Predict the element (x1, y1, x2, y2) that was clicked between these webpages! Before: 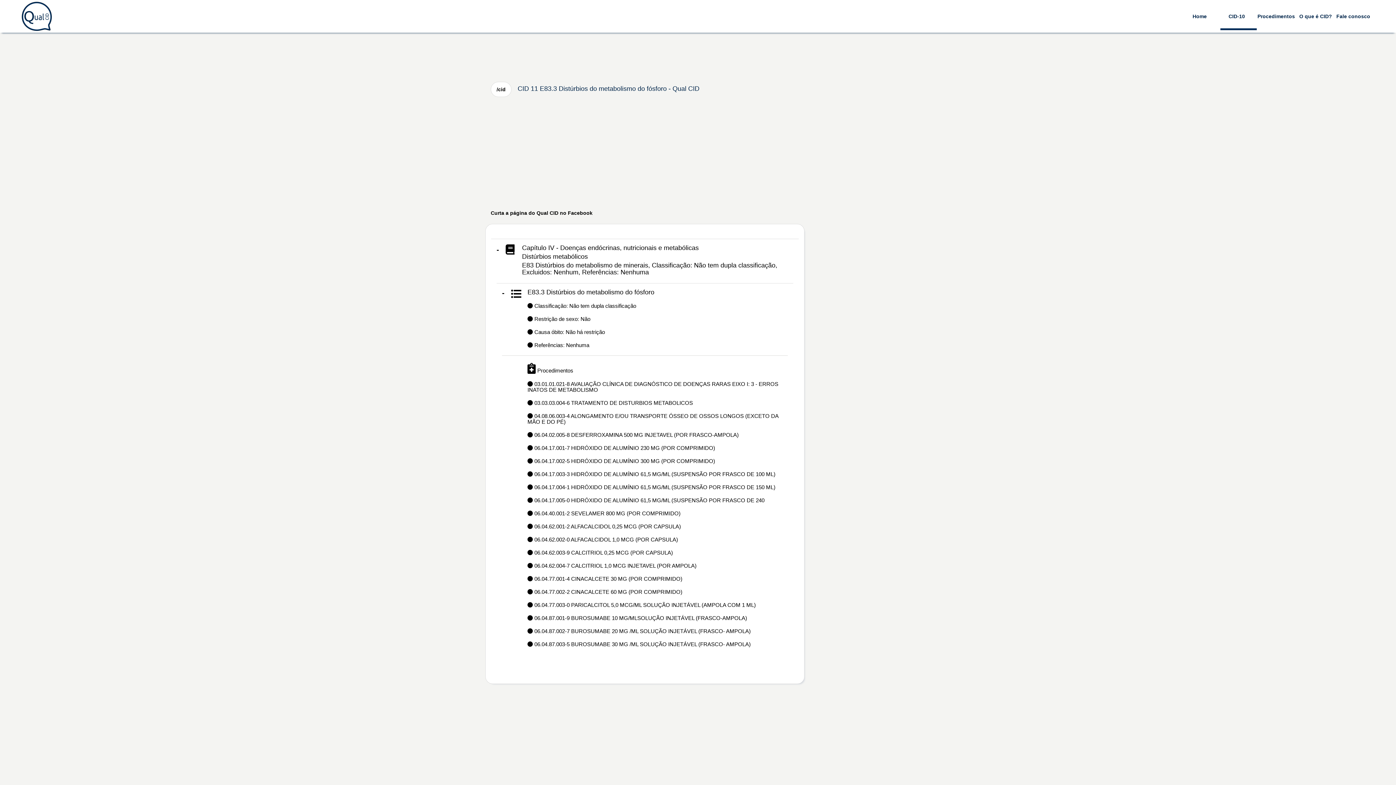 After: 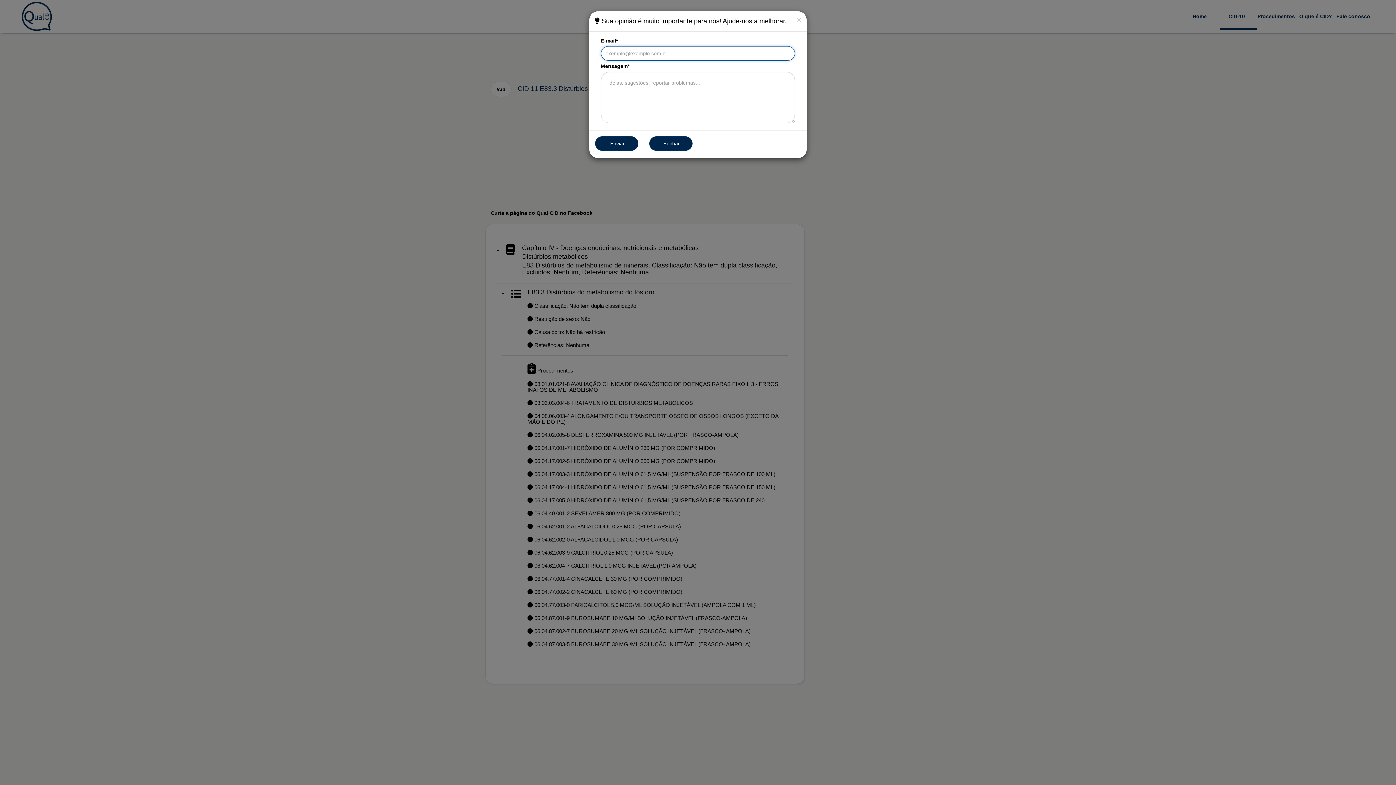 Action: label: Fale conosco bbox: (1336, 13, 1370, 29)